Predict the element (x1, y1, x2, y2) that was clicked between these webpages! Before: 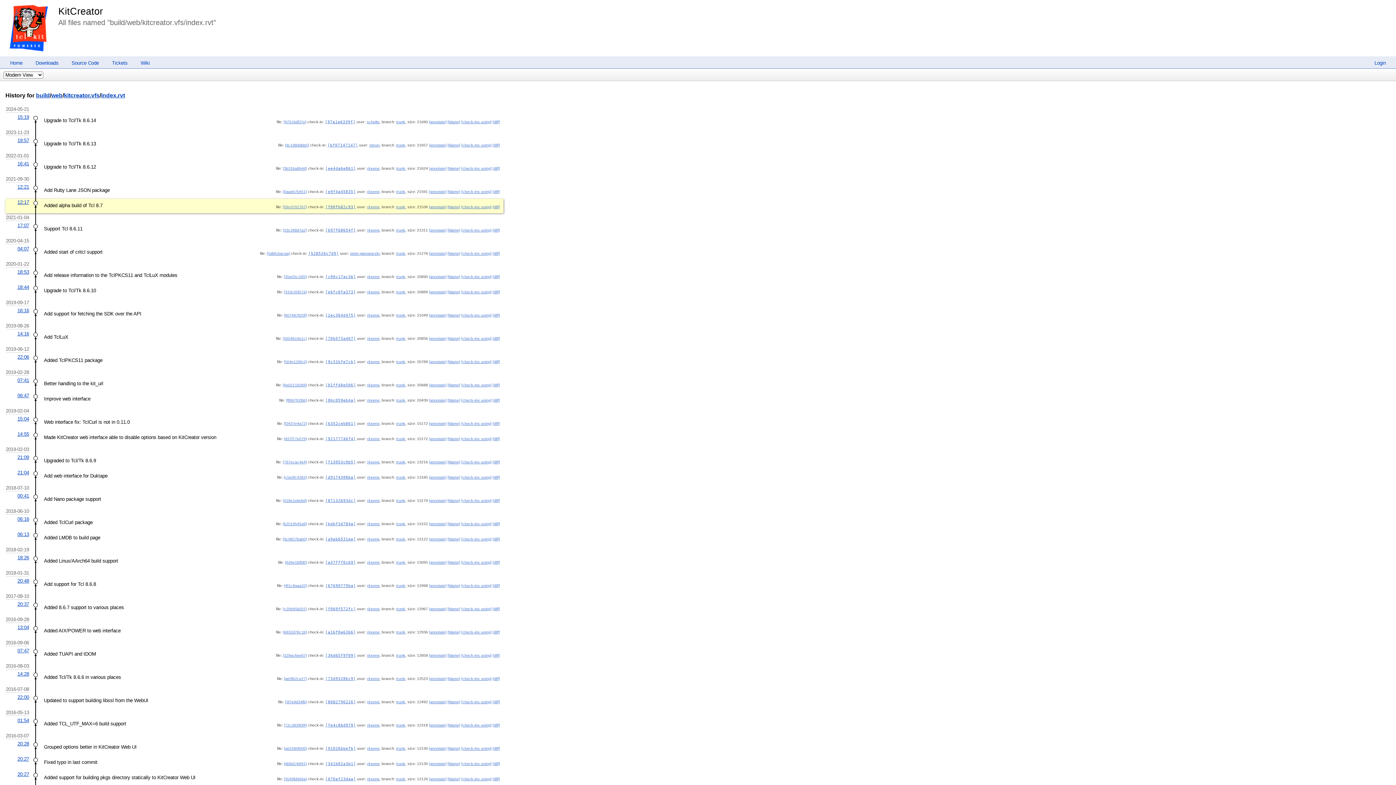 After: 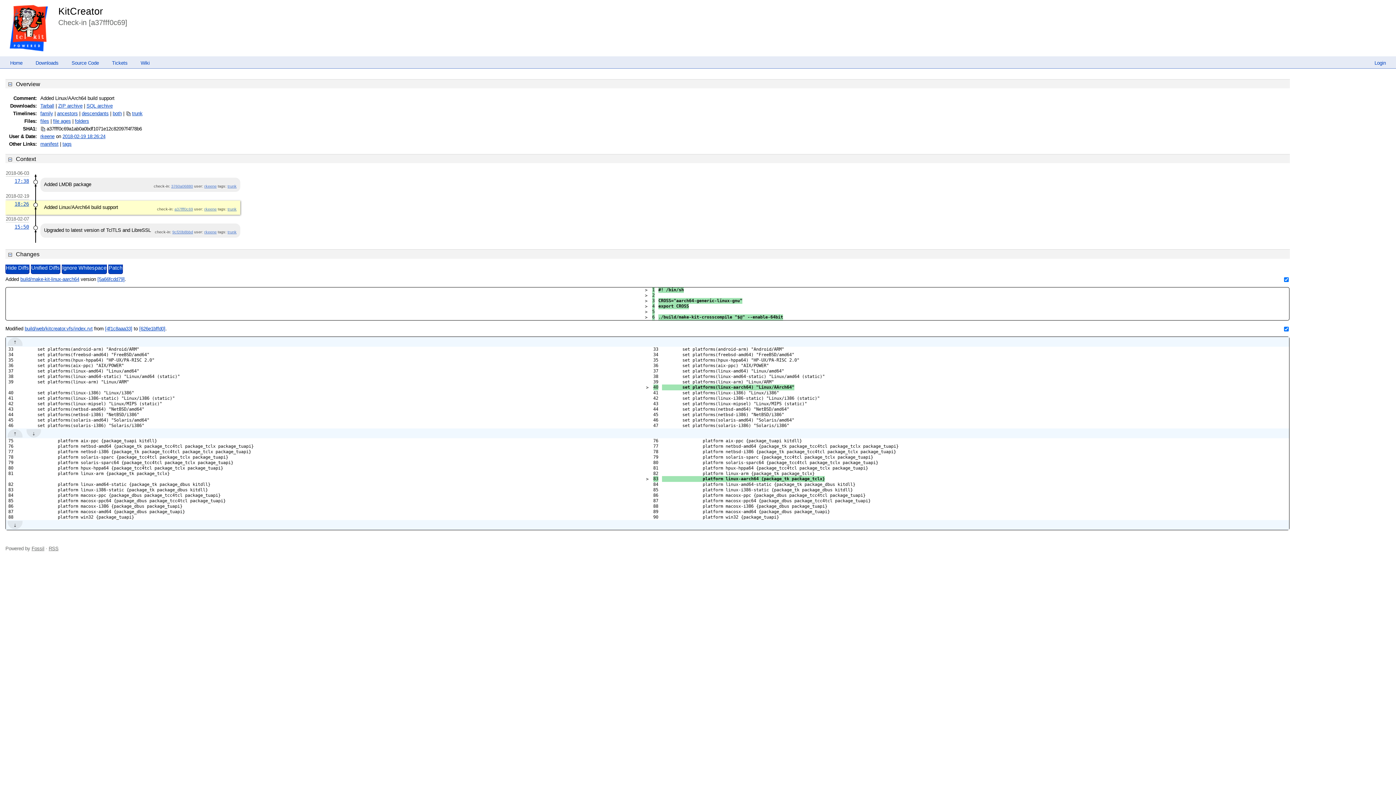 Action: label: [a37fff0c69] bbox: (325, 560, 356, 565)